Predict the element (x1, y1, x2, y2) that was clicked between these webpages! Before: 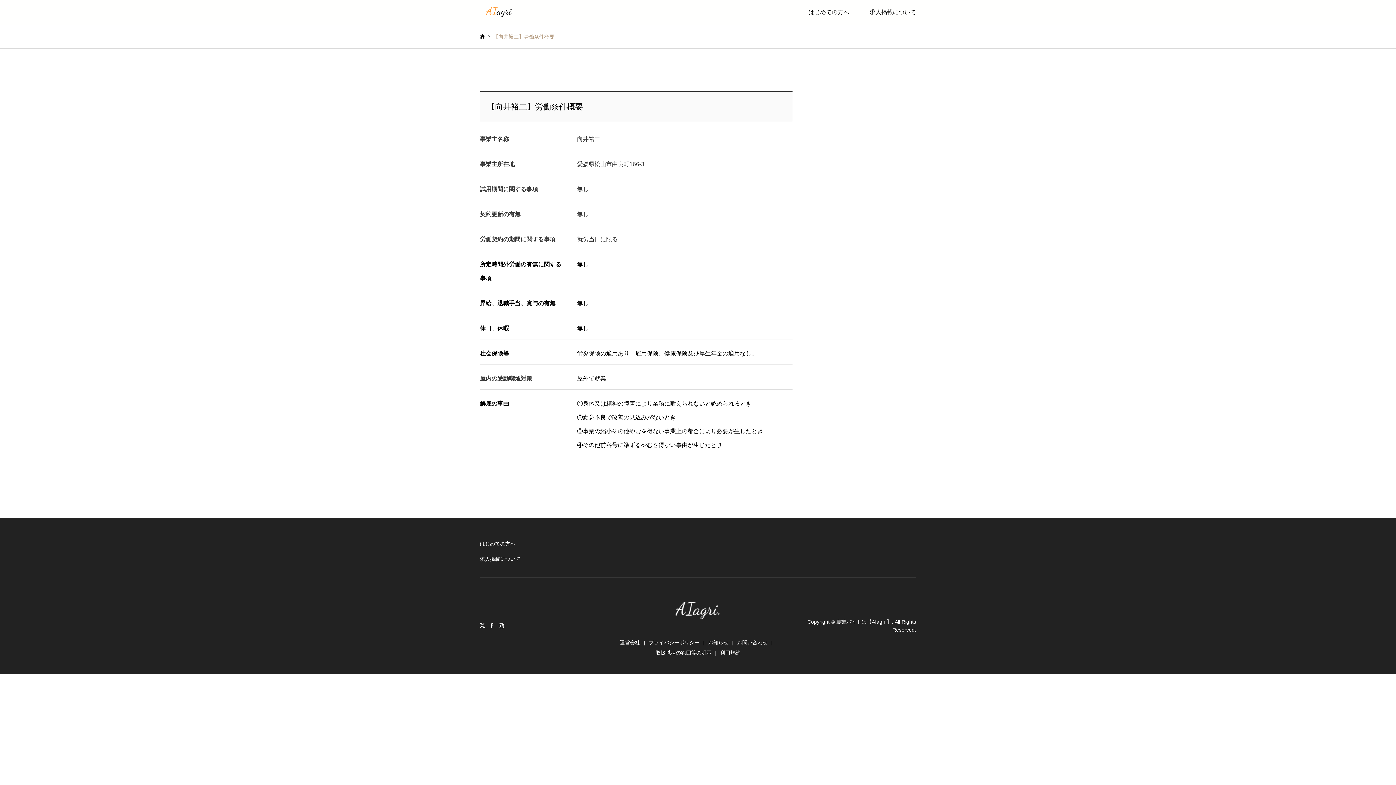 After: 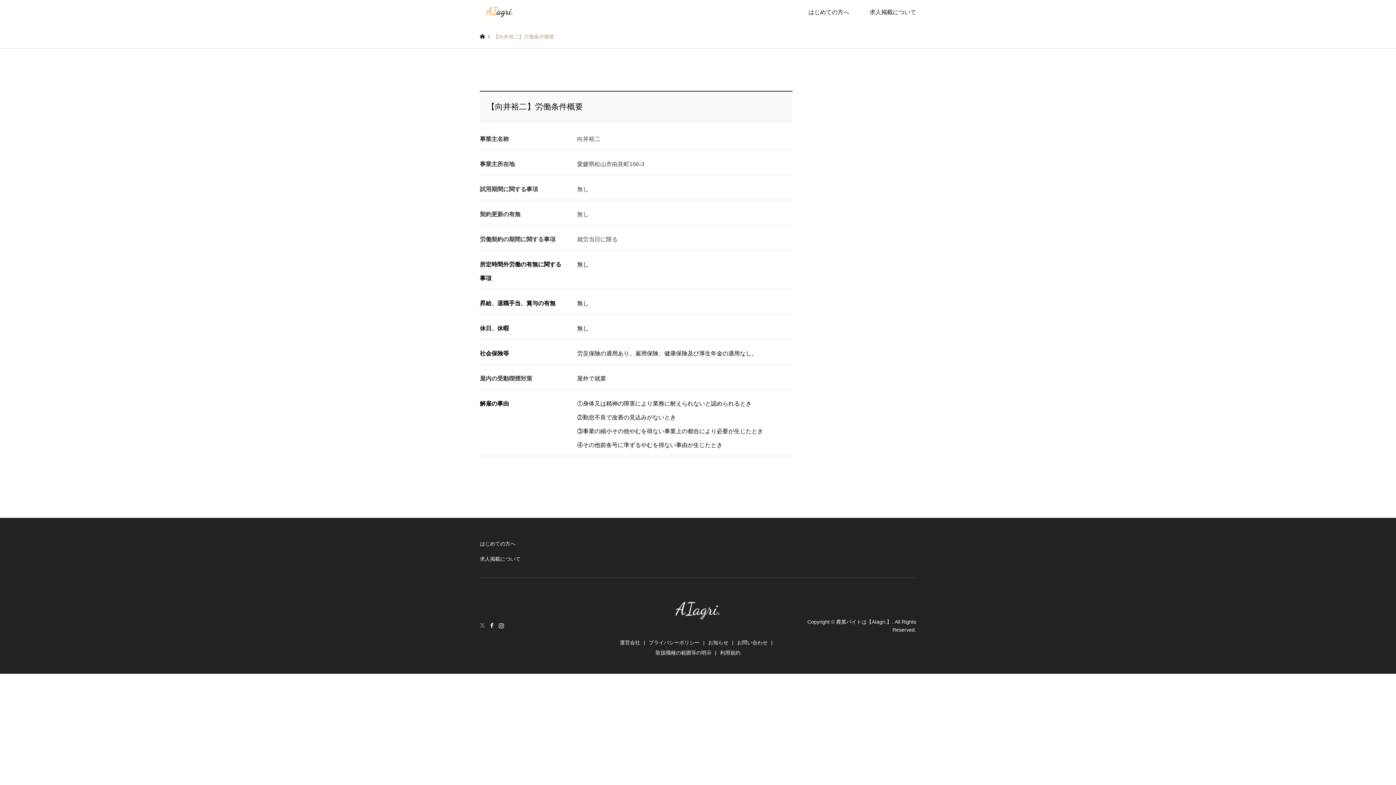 Action: bbox: (480, 623, 485, 628) label: Twitter